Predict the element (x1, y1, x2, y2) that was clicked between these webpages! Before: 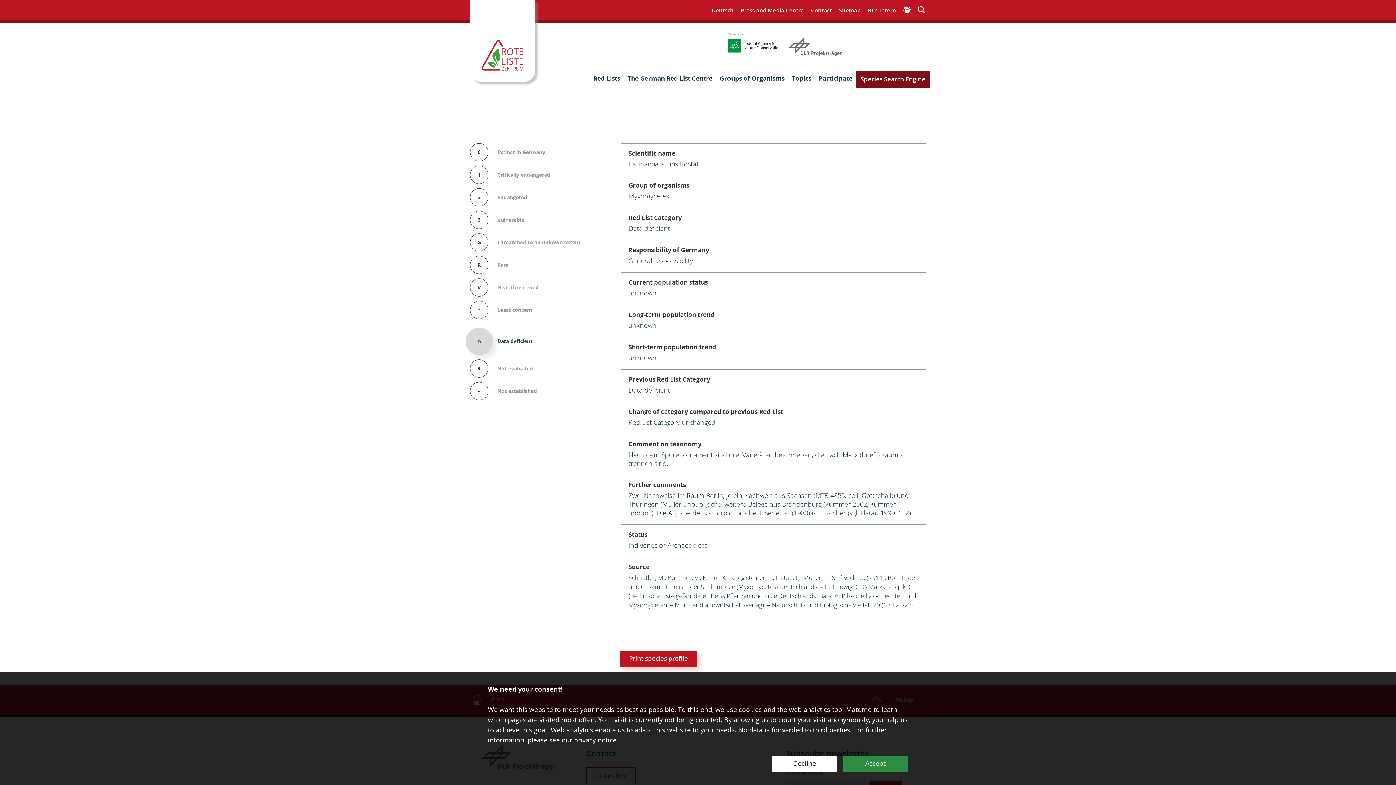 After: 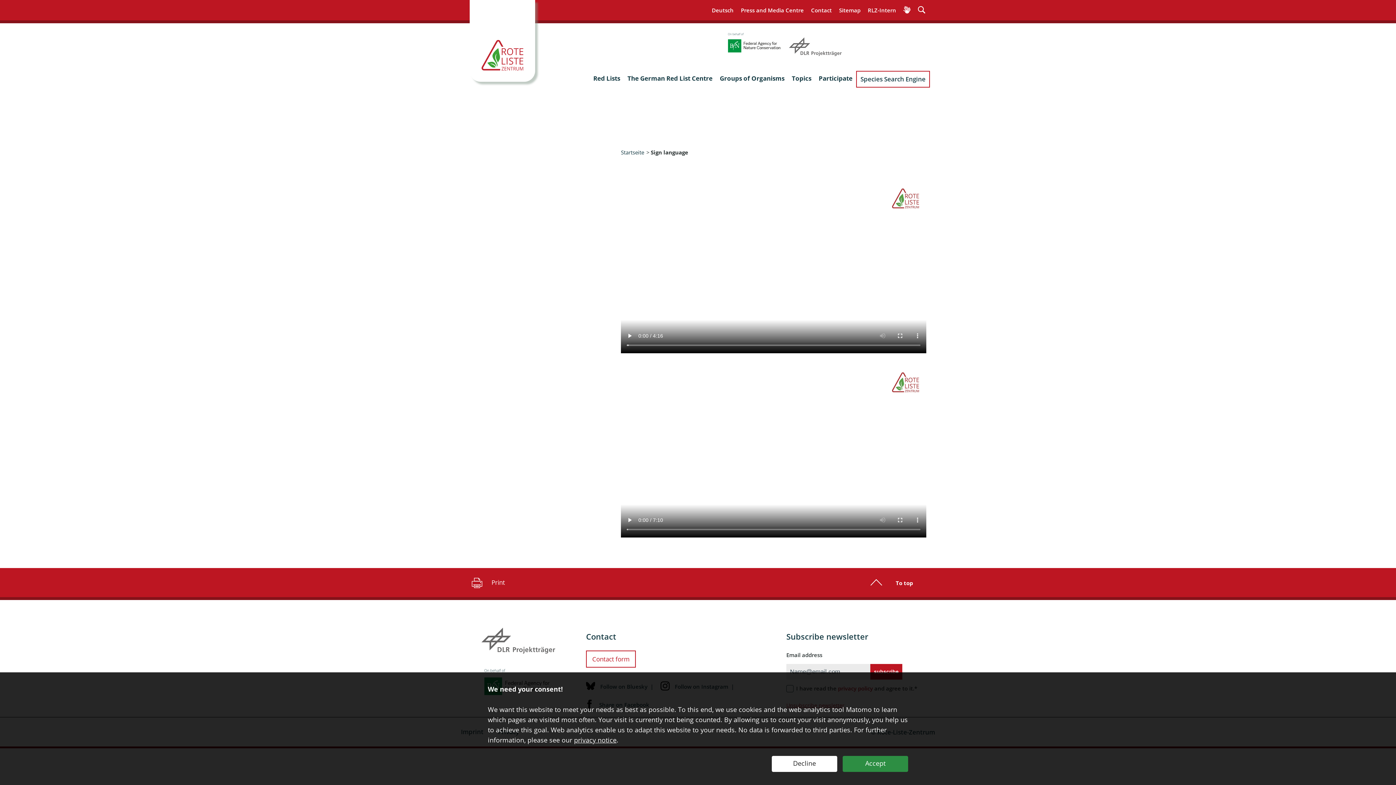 Action: bbox: (903, 5, 910, 15) label: Sign language